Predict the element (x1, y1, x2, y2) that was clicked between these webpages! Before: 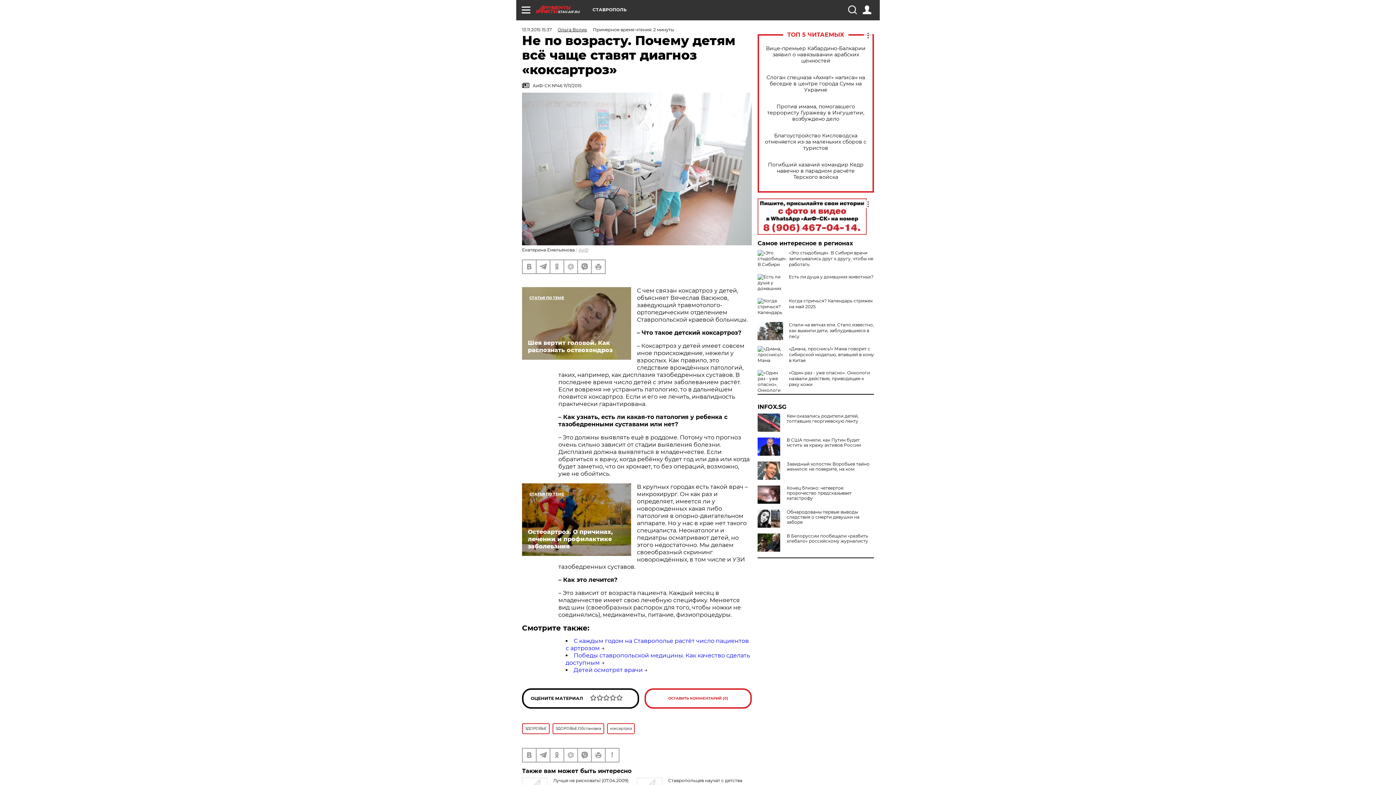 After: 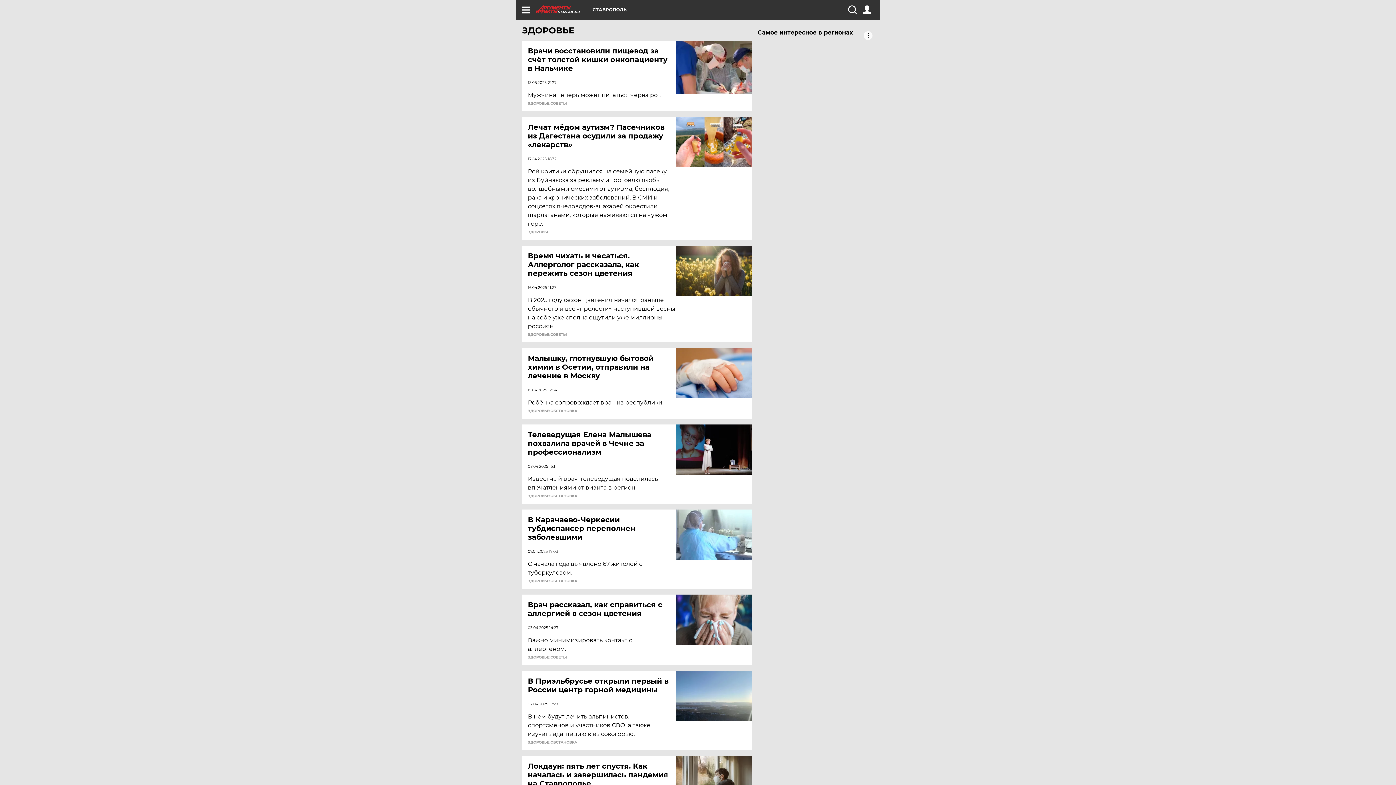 Action: bbox: (522, 723, 549, 734) label: ЗДОРОВЬЕ